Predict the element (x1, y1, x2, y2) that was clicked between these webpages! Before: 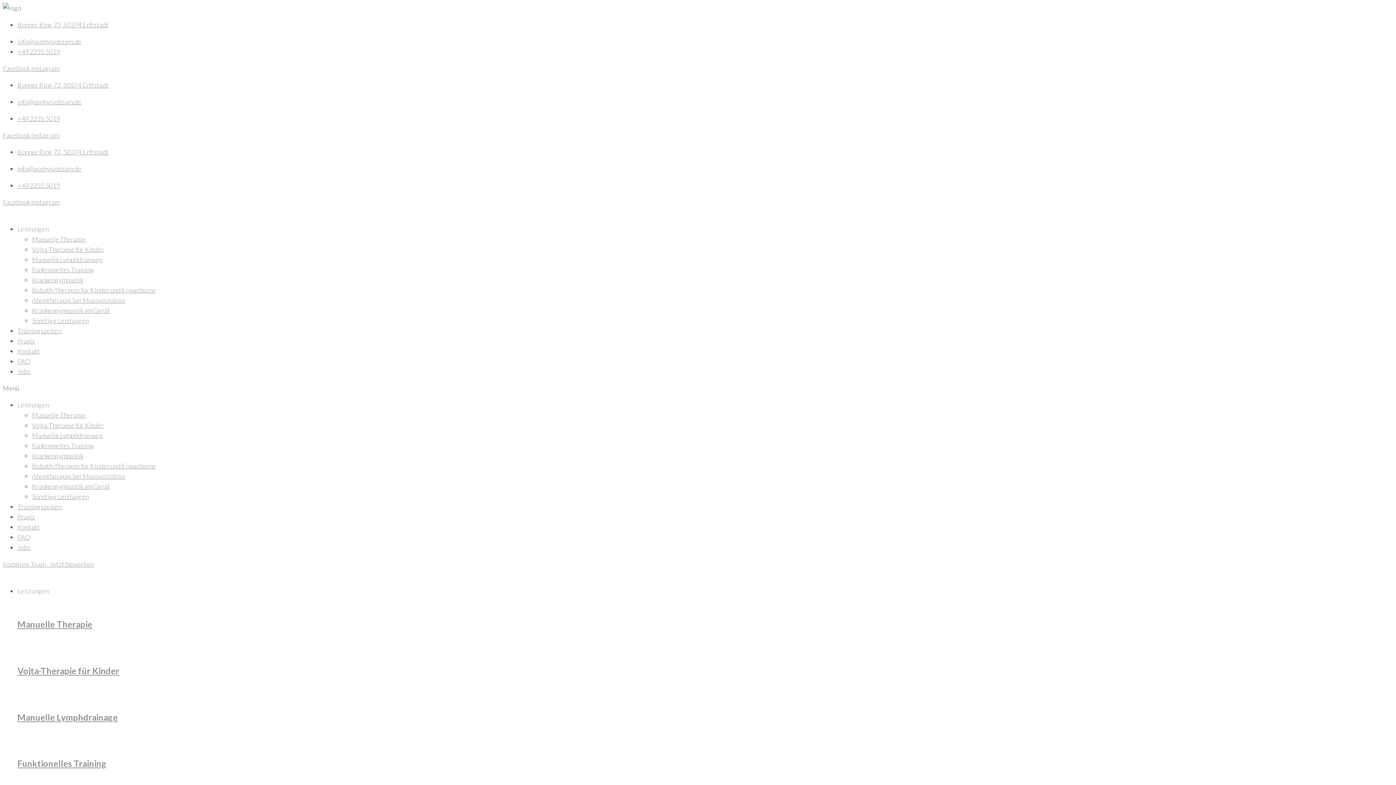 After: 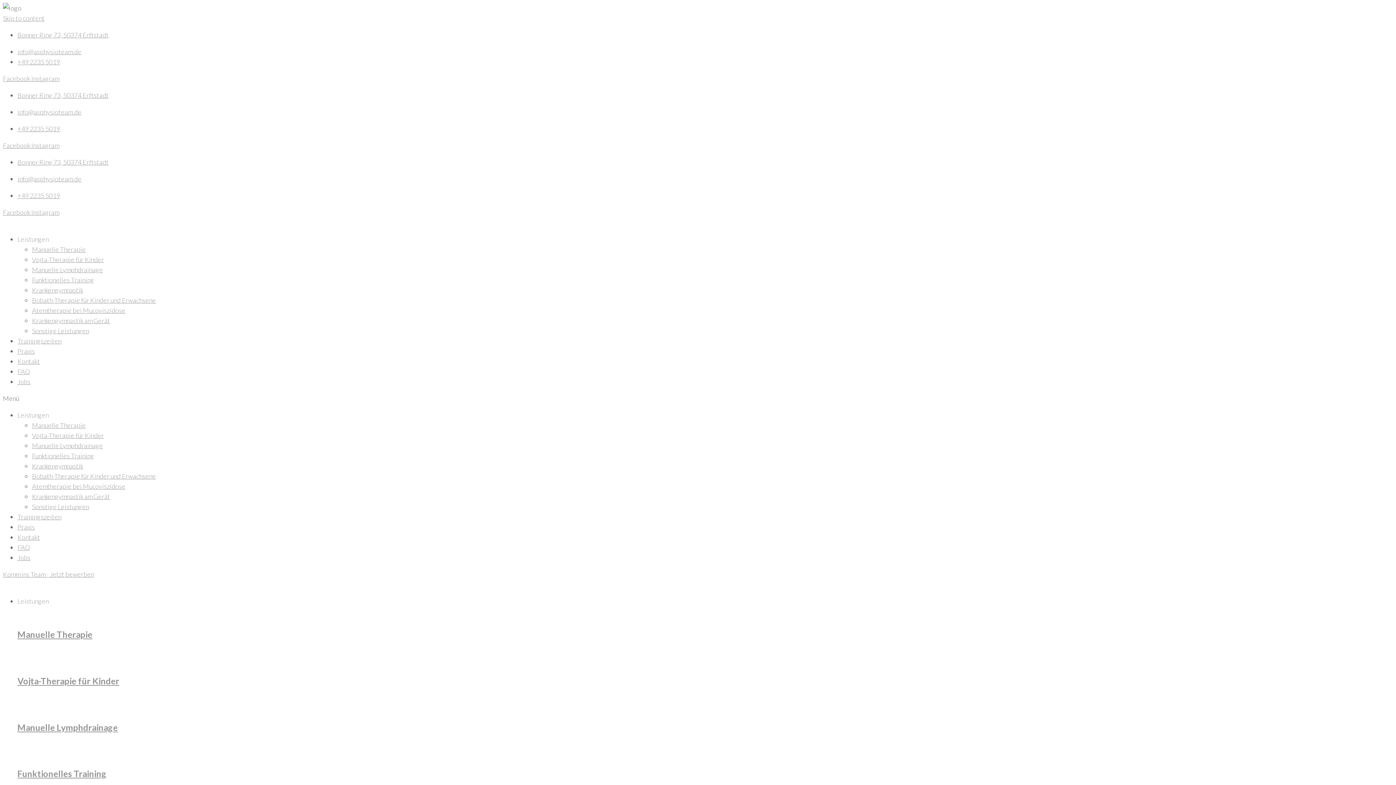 Action: label: Sonstige Leistungen bbox: (32, 492, 89, 500)